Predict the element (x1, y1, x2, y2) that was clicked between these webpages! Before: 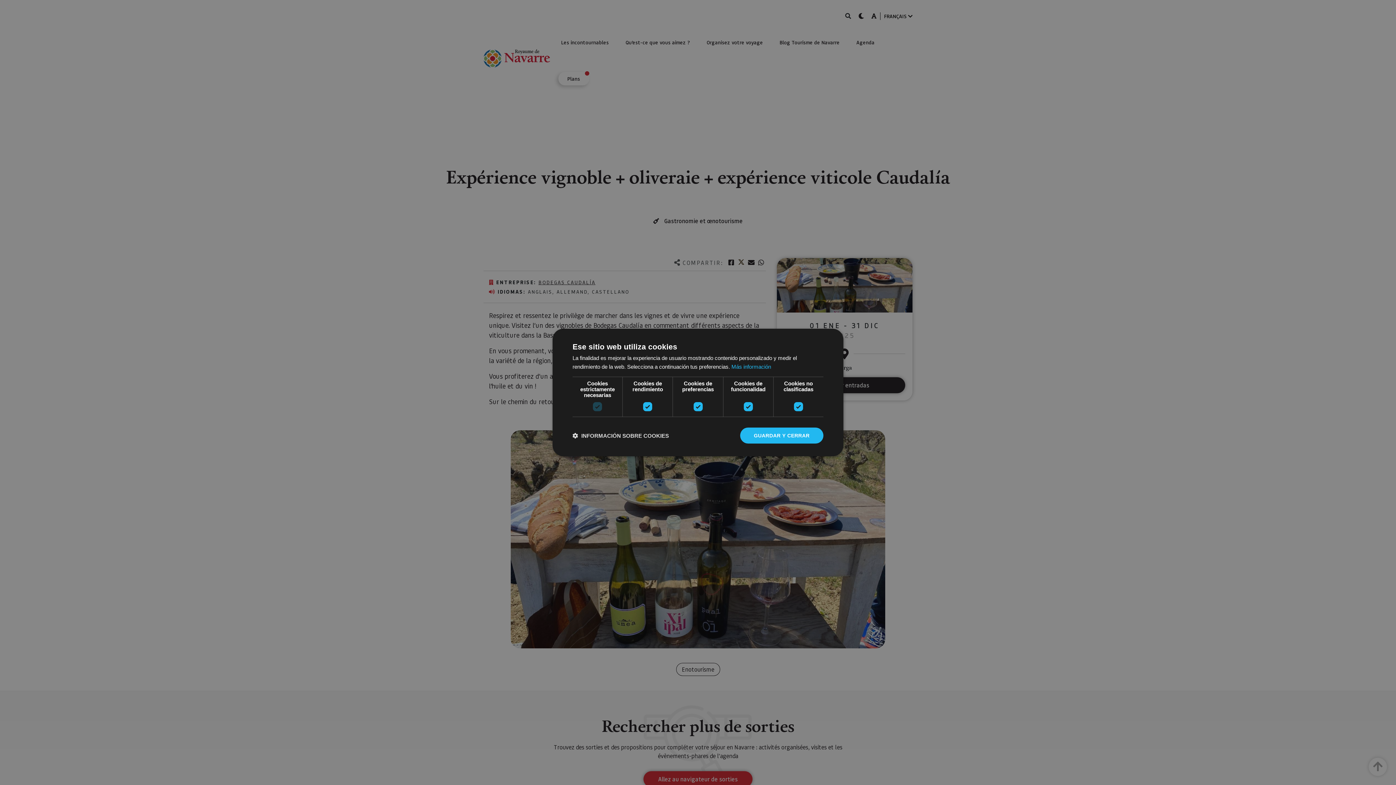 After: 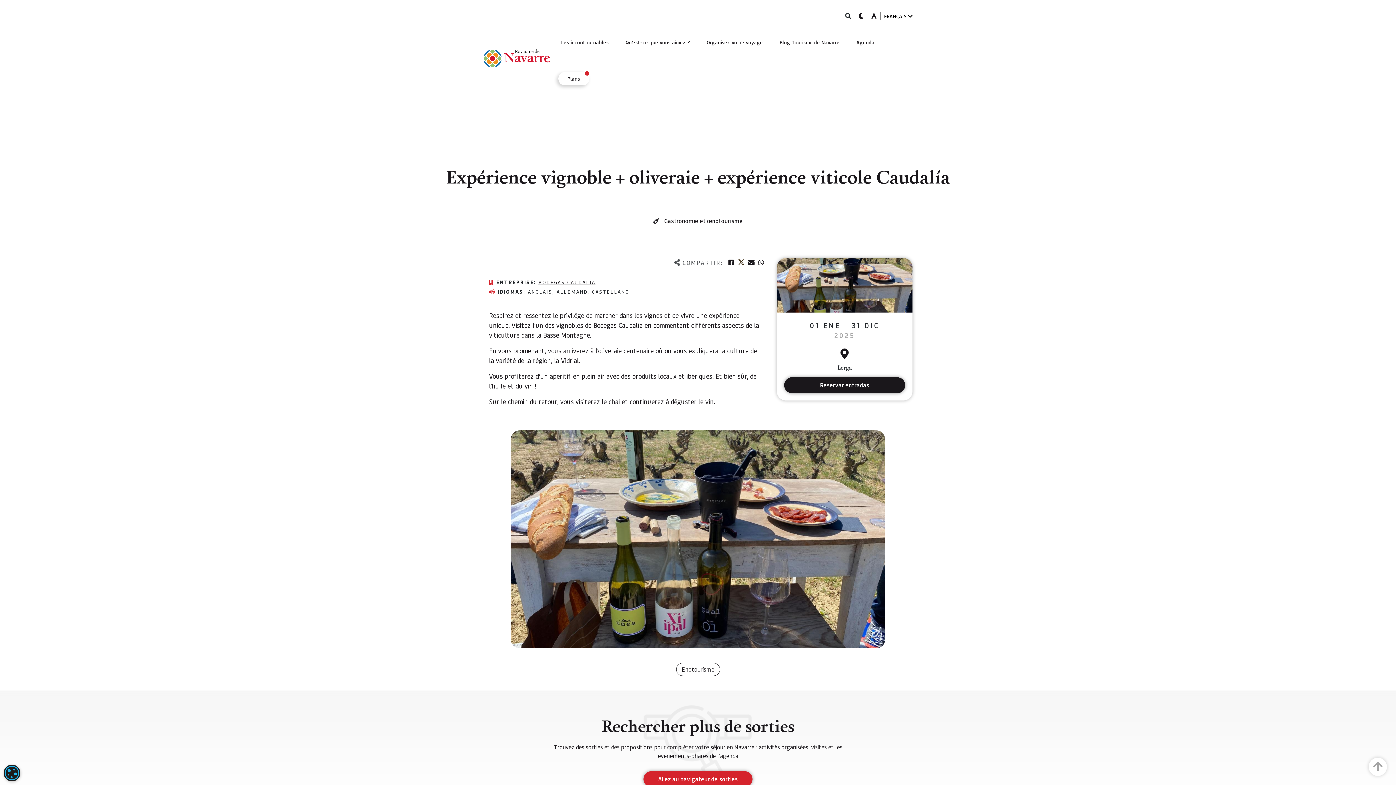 Action: bbox: (740, 427, 823, 443) label: GUARDAR Y CERRAR